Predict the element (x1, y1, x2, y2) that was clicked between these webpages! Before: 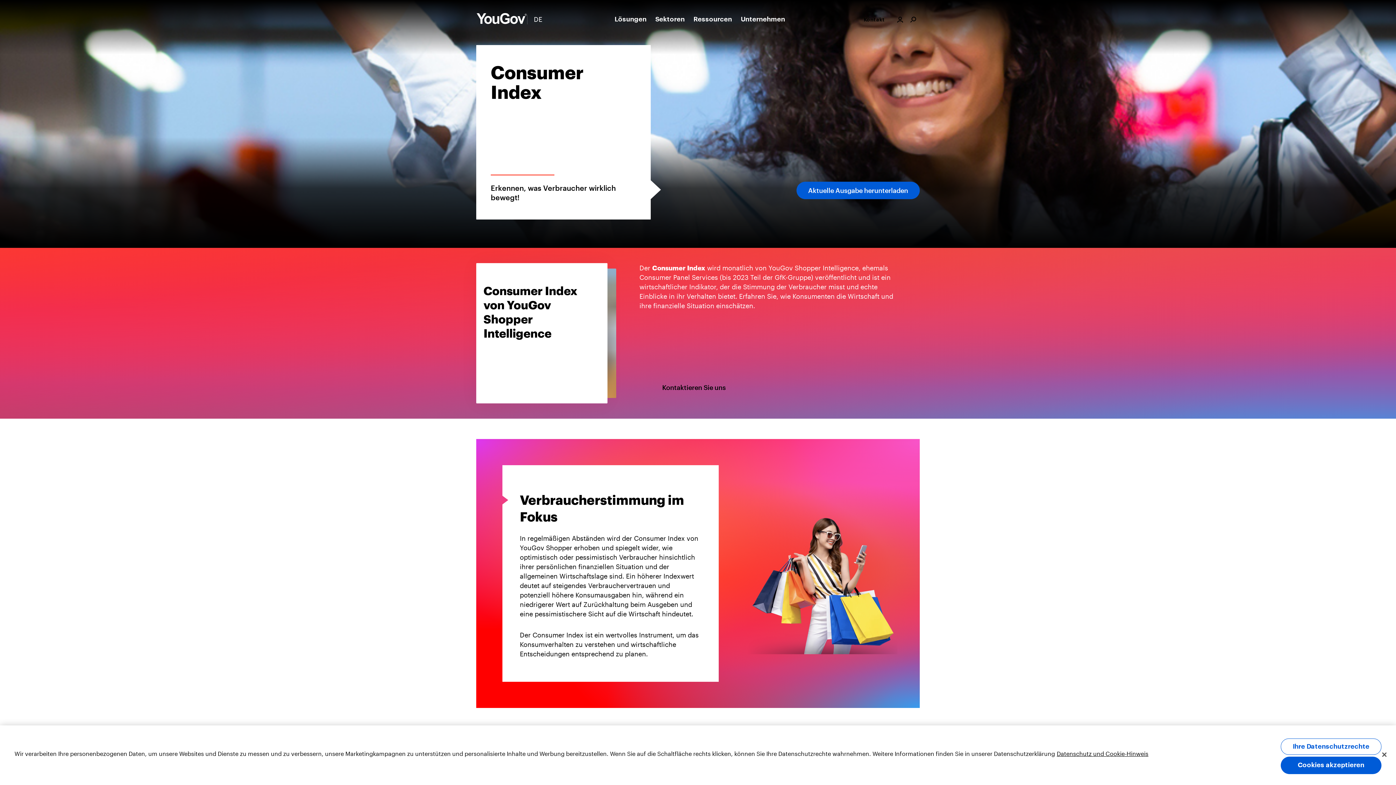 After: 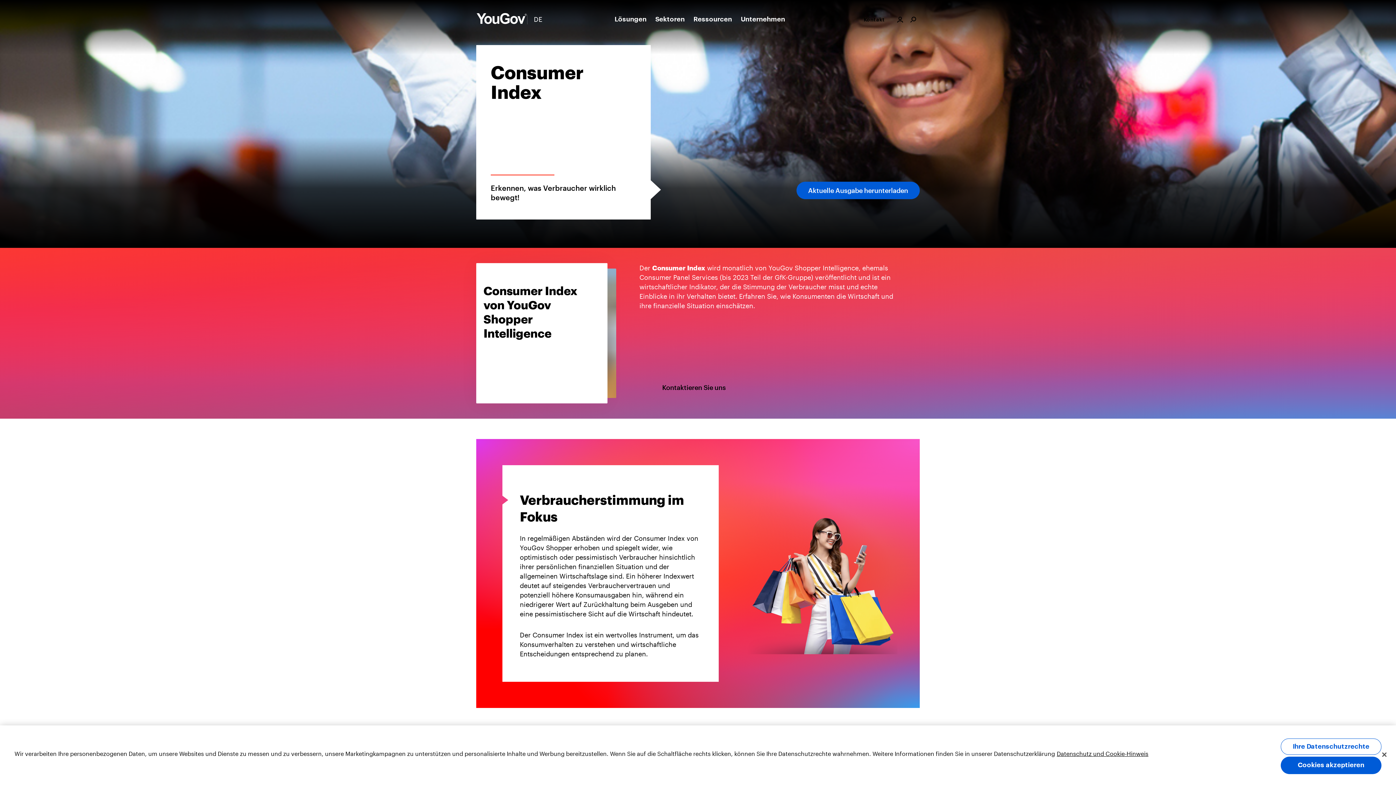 Action: label: Sektoren bbox: (651, 11, 689, 27)